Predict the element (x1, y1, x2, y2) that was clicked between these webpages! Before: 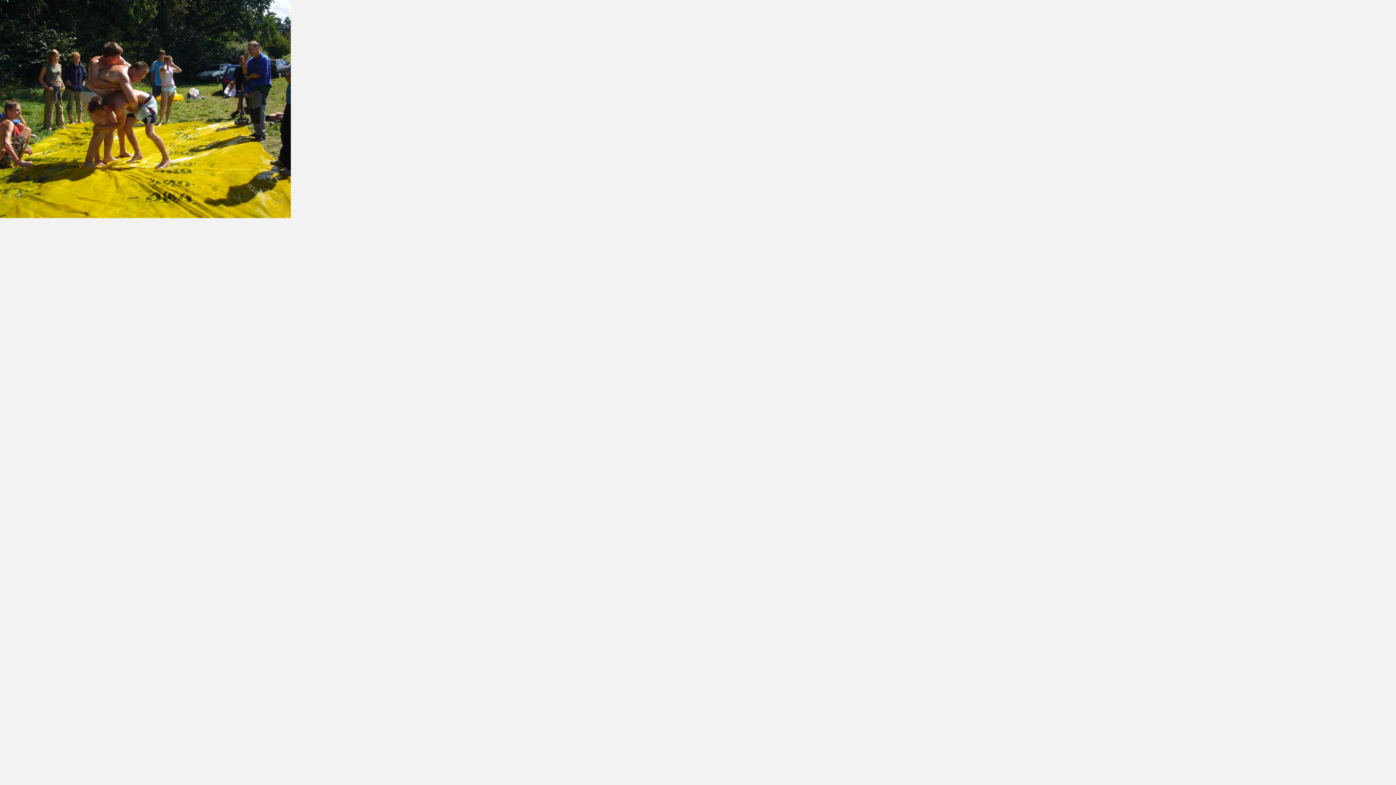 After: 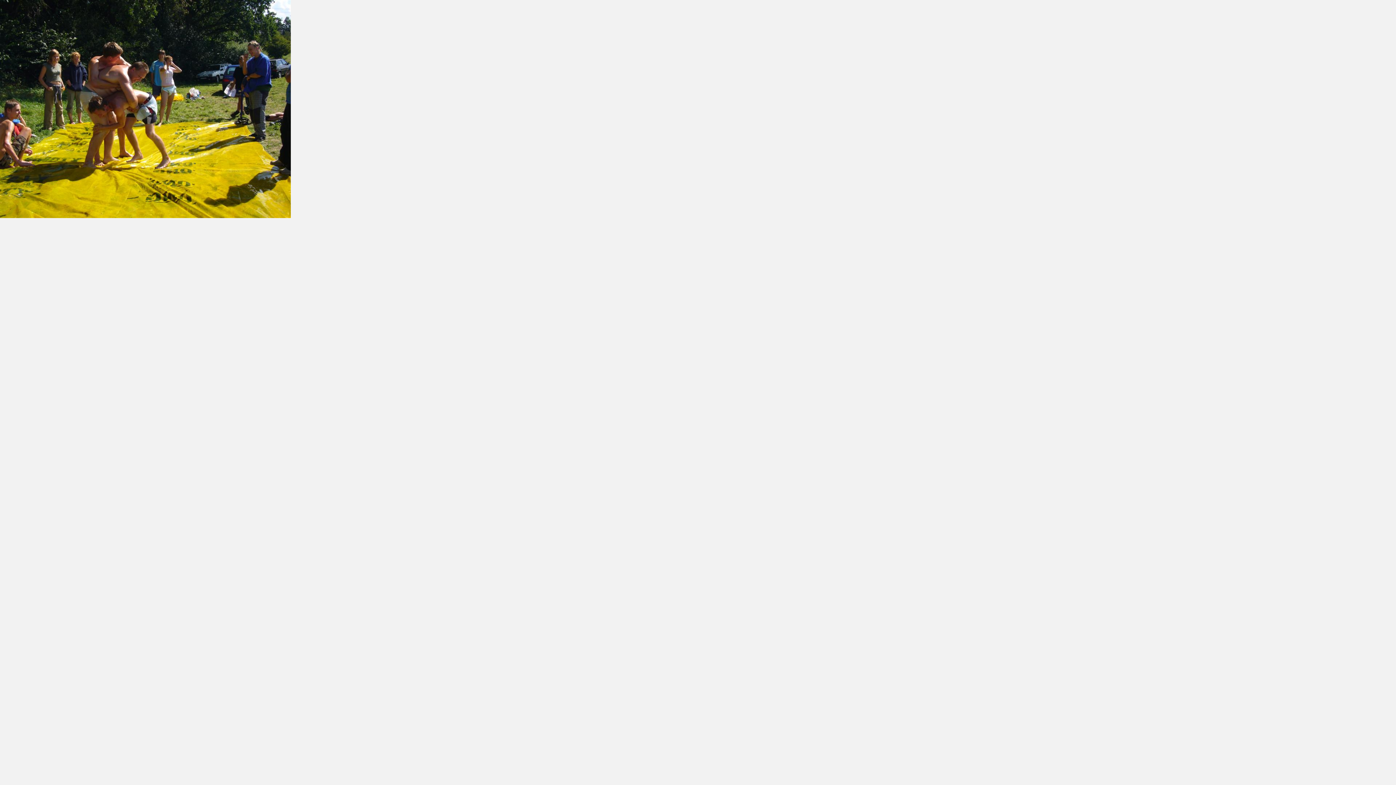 Action: bbox: (0, 213, 290, 219)